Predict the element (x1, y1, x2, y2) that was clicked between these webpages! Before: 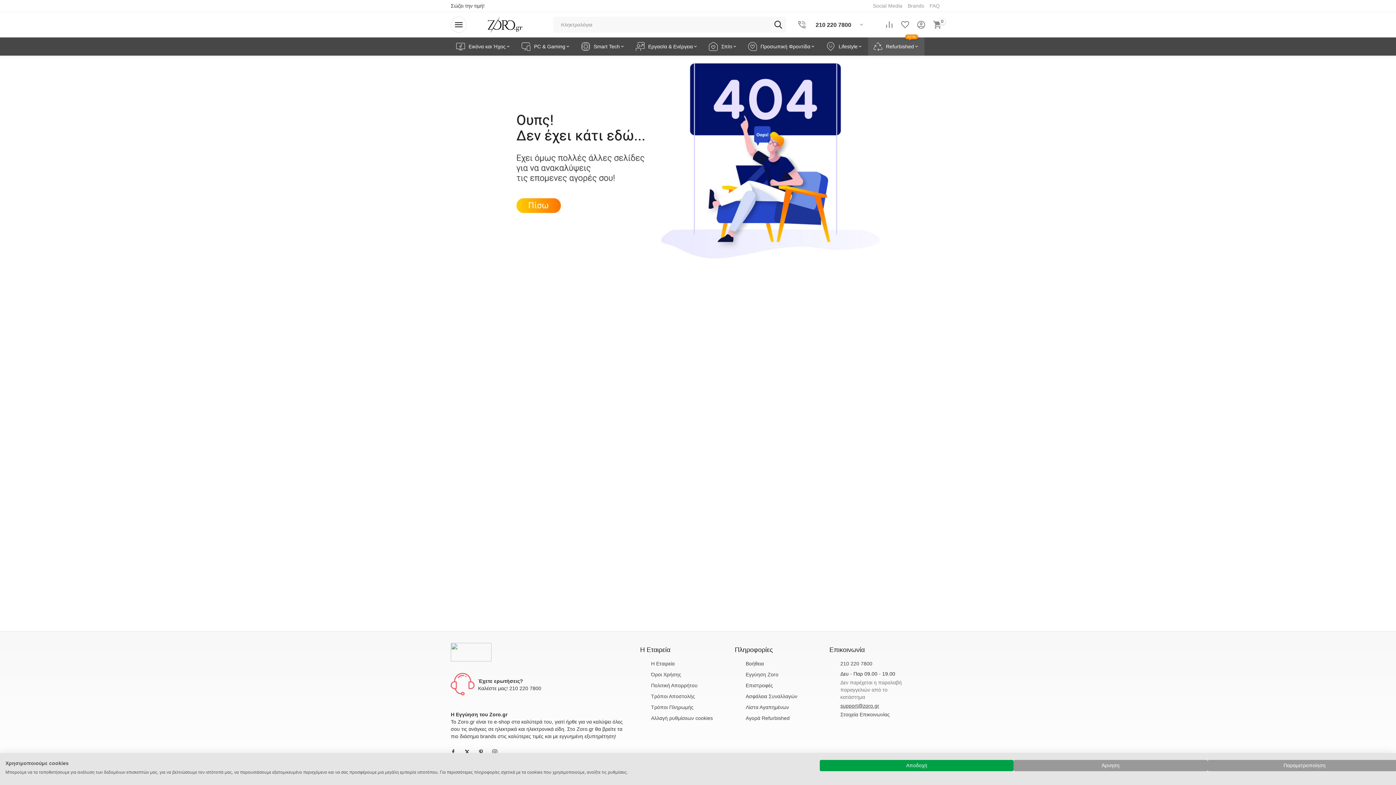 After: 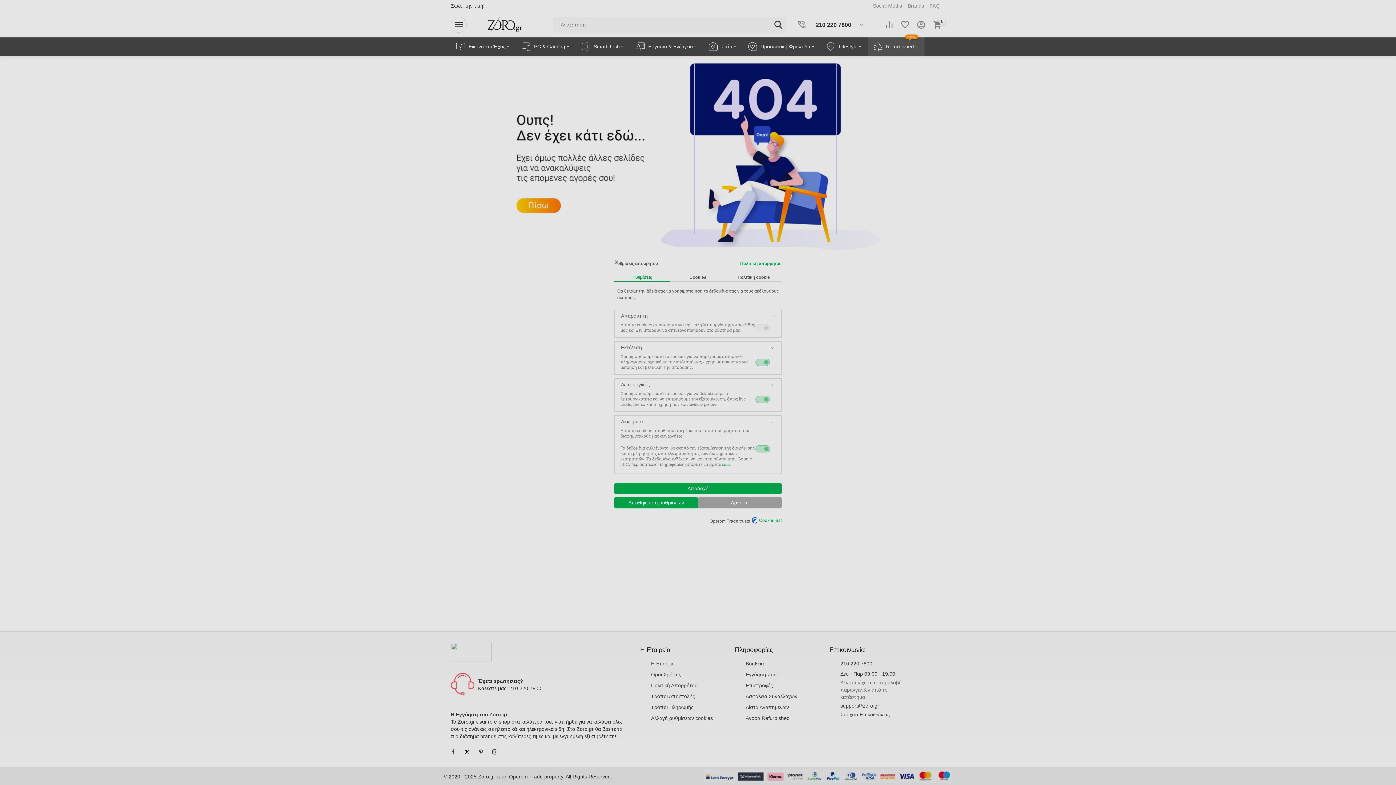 Action: label: Ρύθμιση προτιμήσεων cookie bbox: (1207, 760, 1401, 771)